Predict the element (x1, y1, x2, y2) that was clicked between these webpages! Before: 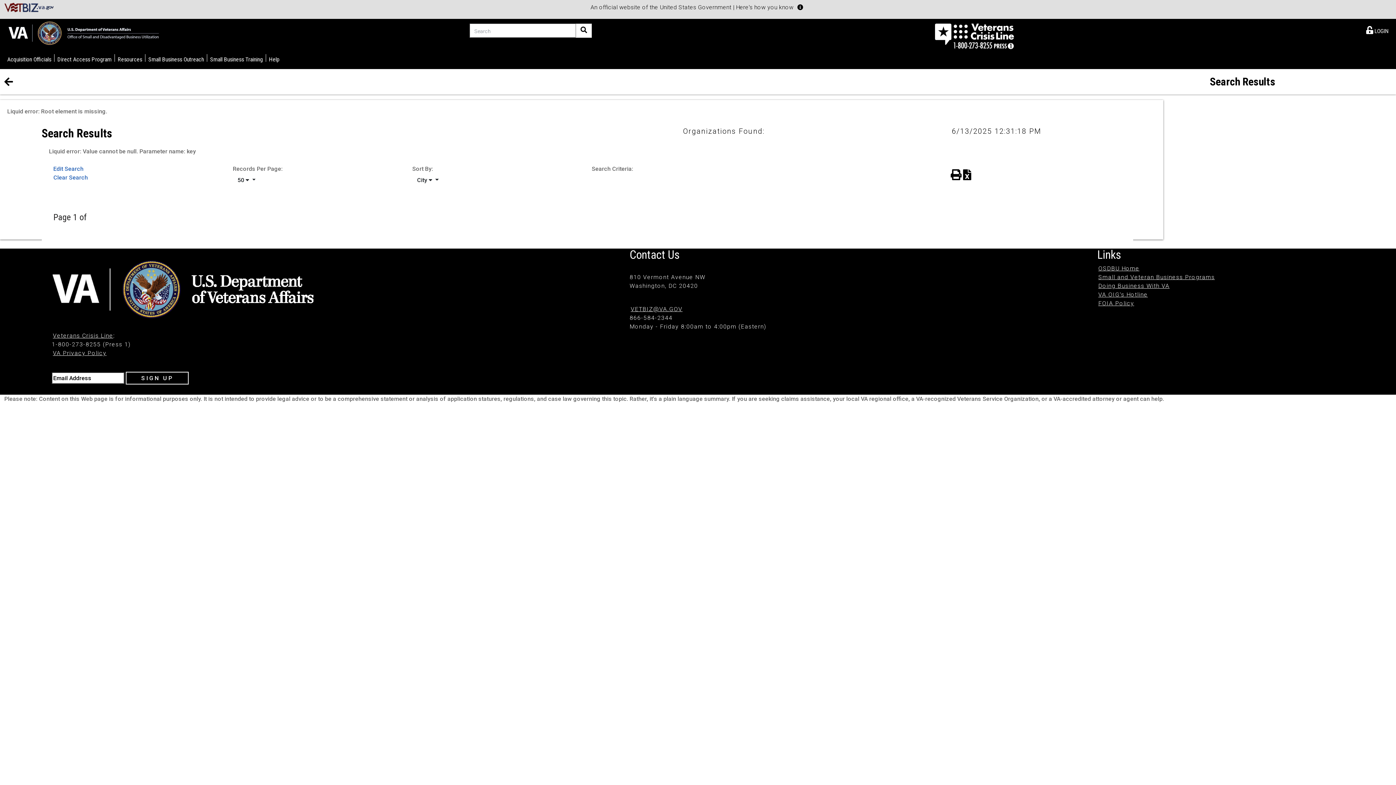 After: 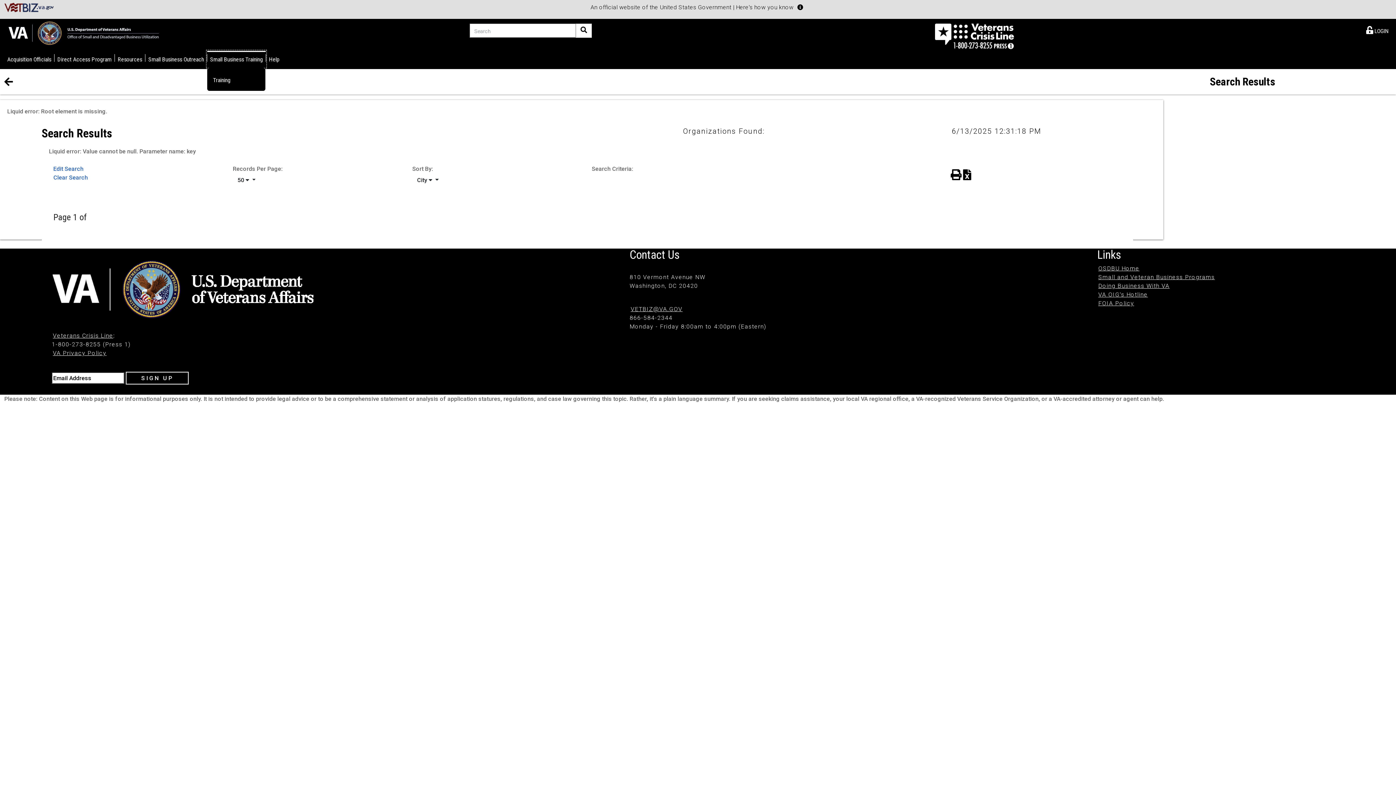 Action: label: Small Business Training bbox: (207, 50, 265, 67)